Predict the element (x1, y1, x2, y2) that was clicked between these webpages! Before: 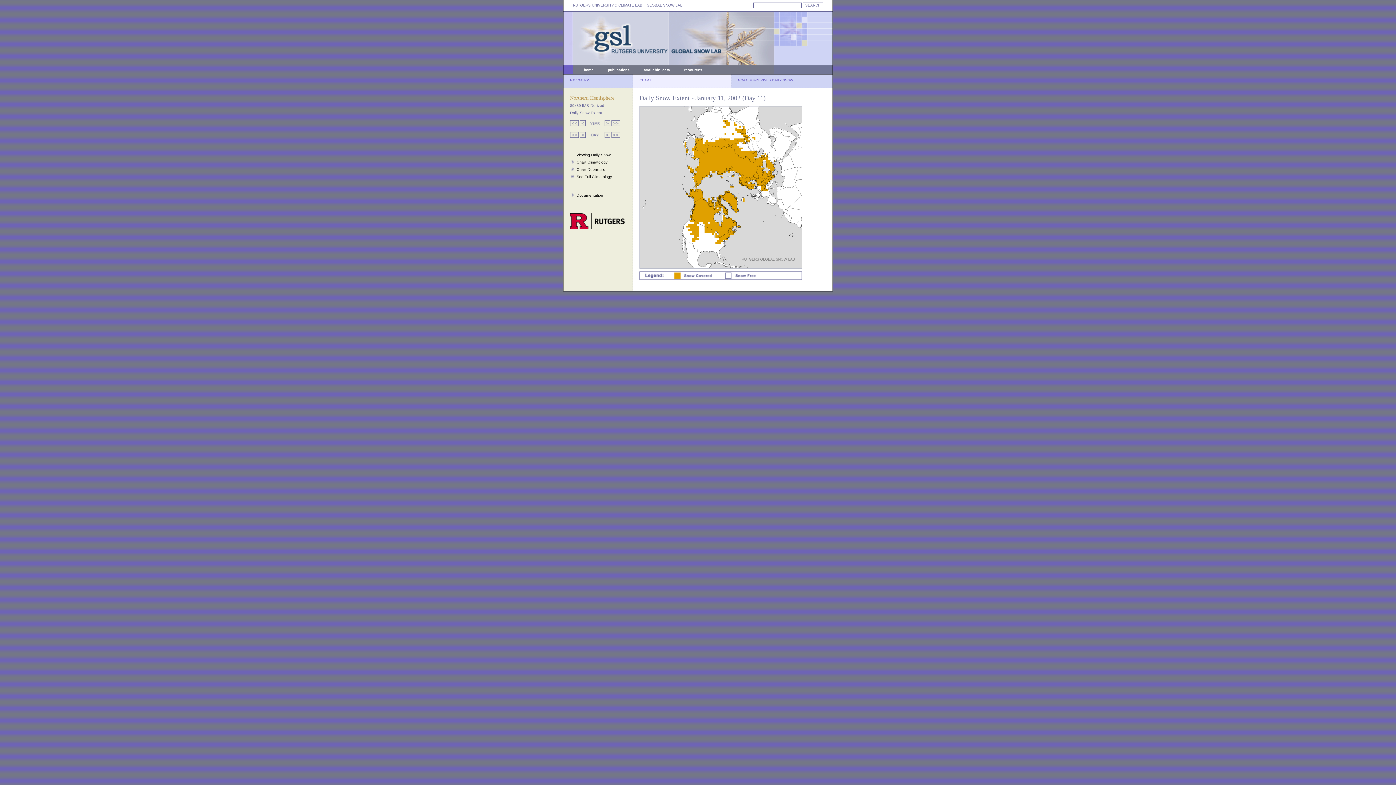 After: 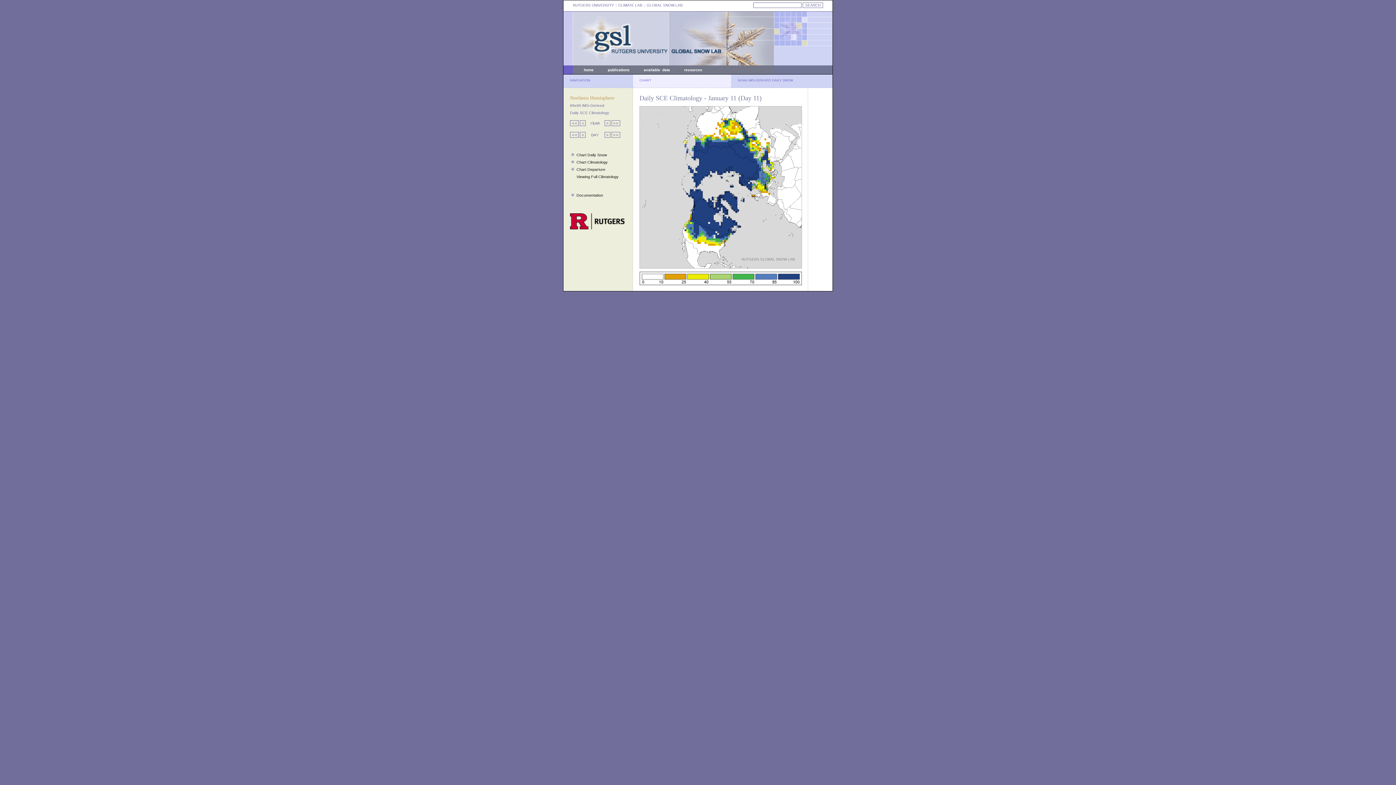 Action: label: See Full Climatology bbox: (576, 174, 612, 178)